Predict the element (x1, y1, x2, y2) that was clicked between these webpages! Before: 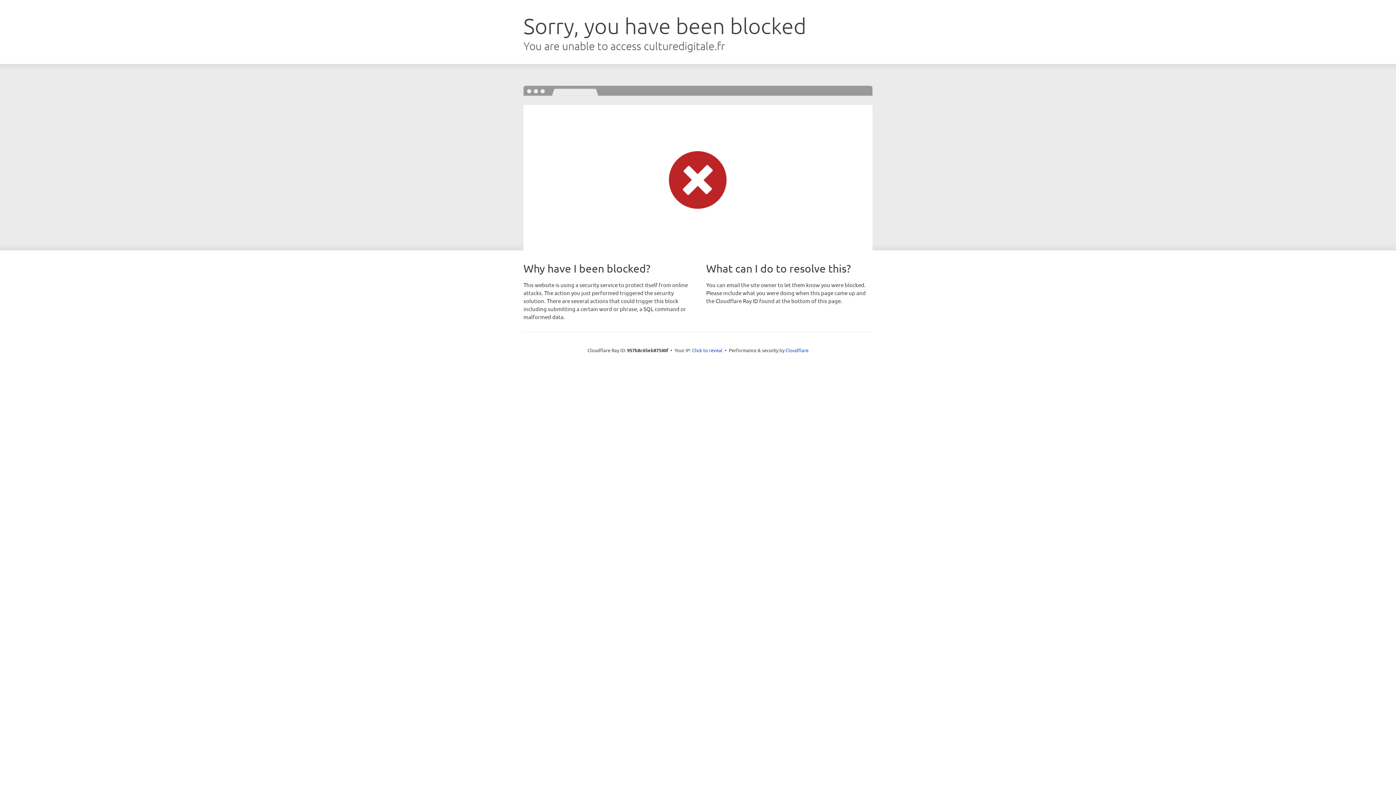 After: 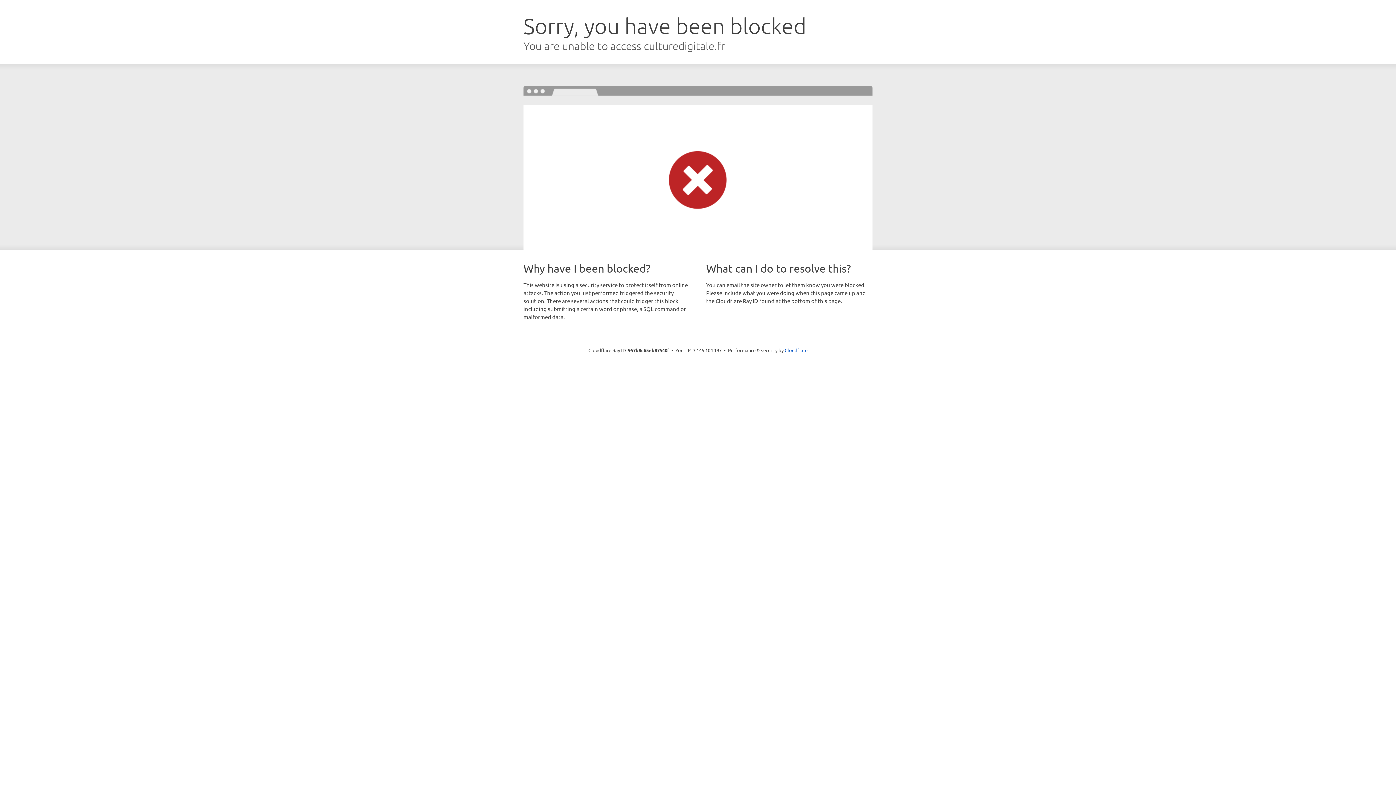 Action: label: Click to reveal bbox: (692, 346, 722, 353)